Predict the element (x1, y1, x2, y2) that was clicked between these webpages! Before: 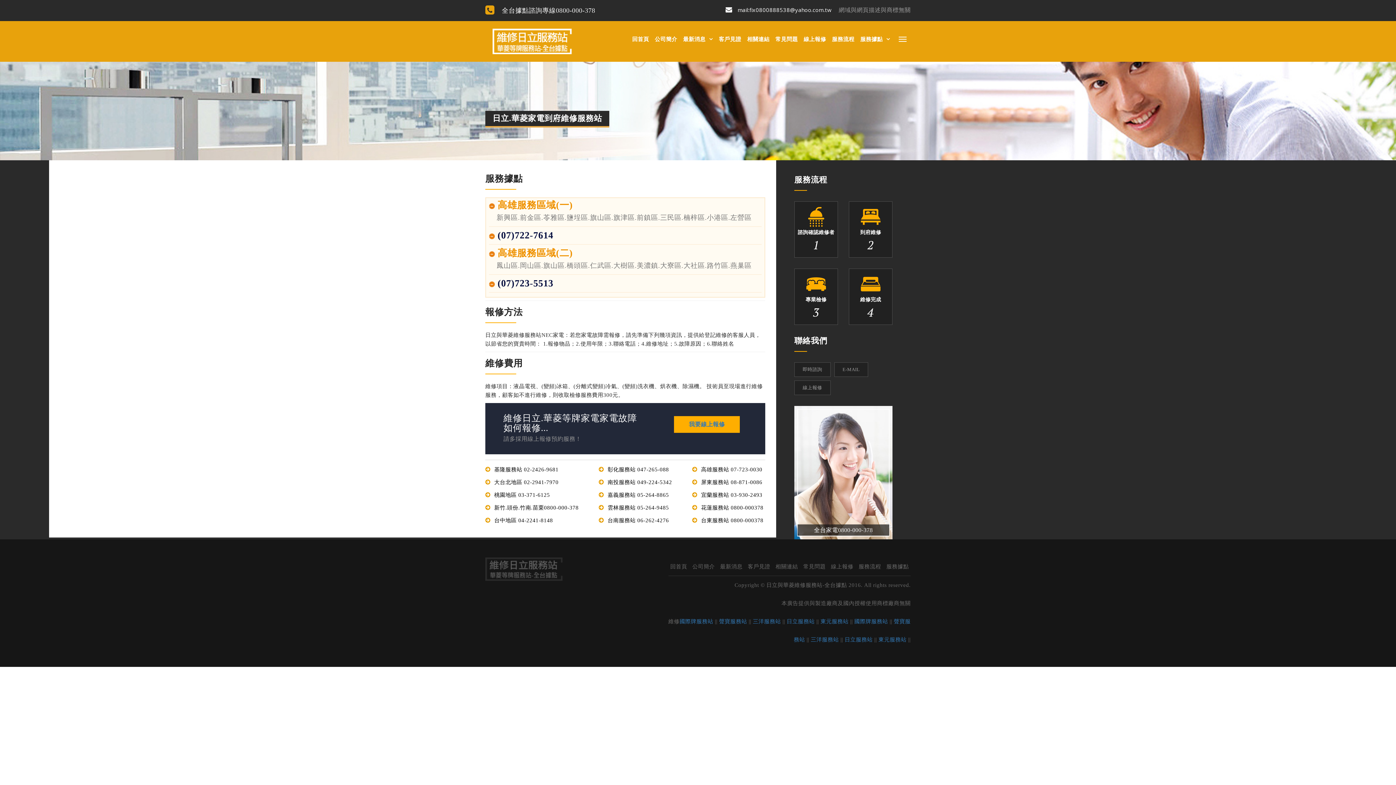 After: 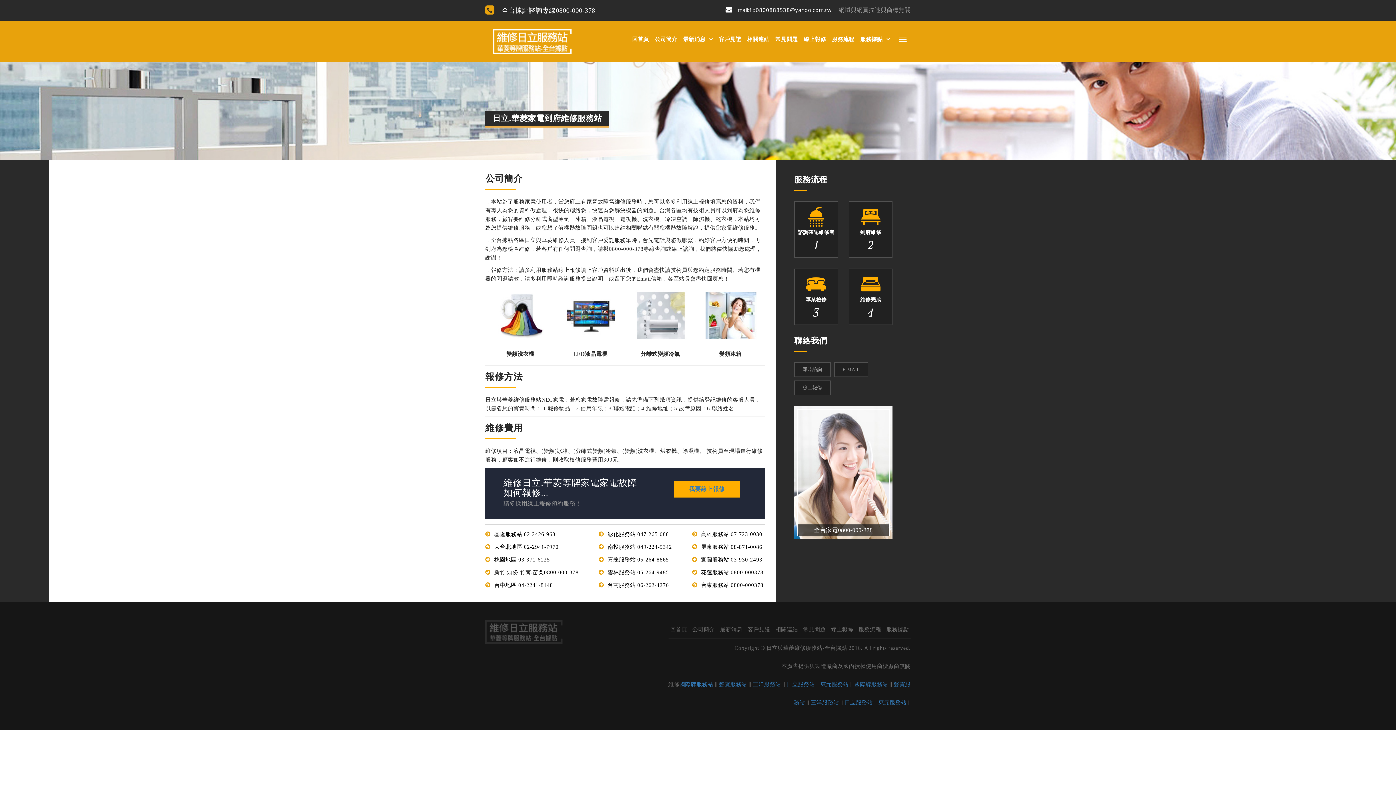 Action: label: 公司簡介 bbox: (690, 557, 716, 576)